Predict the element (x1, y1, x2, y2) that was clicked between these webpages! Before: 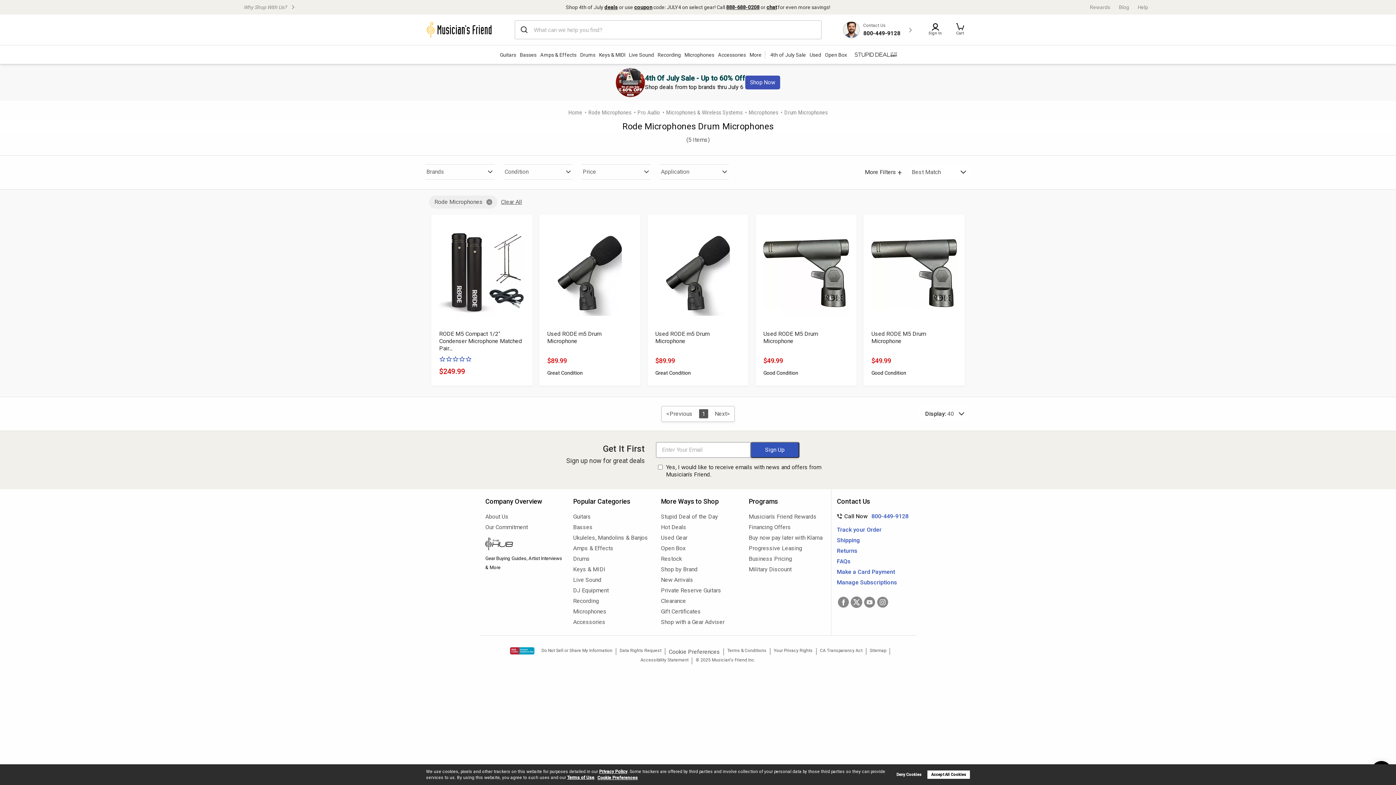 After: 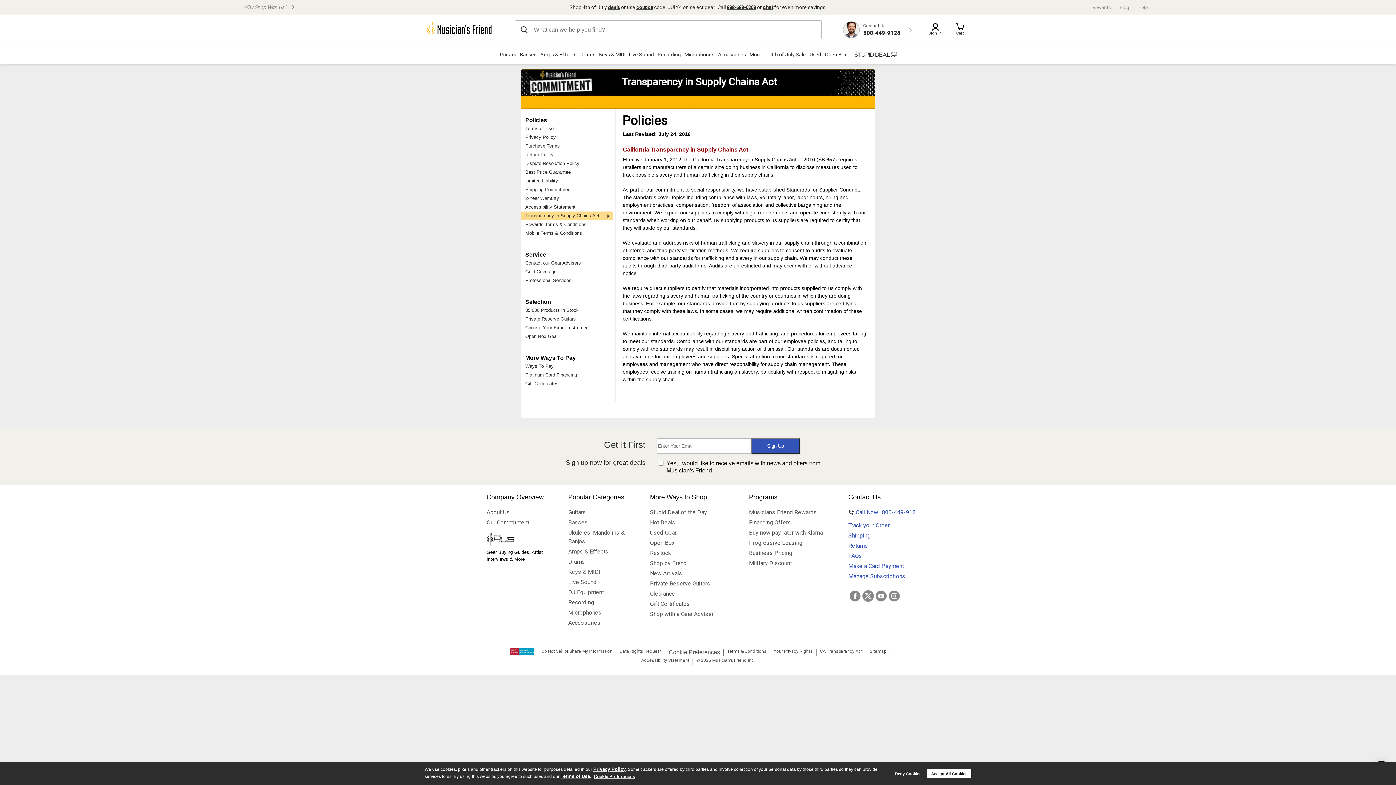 Action: bbox: (820, 648, 862, 653) label: California Transparancy Act